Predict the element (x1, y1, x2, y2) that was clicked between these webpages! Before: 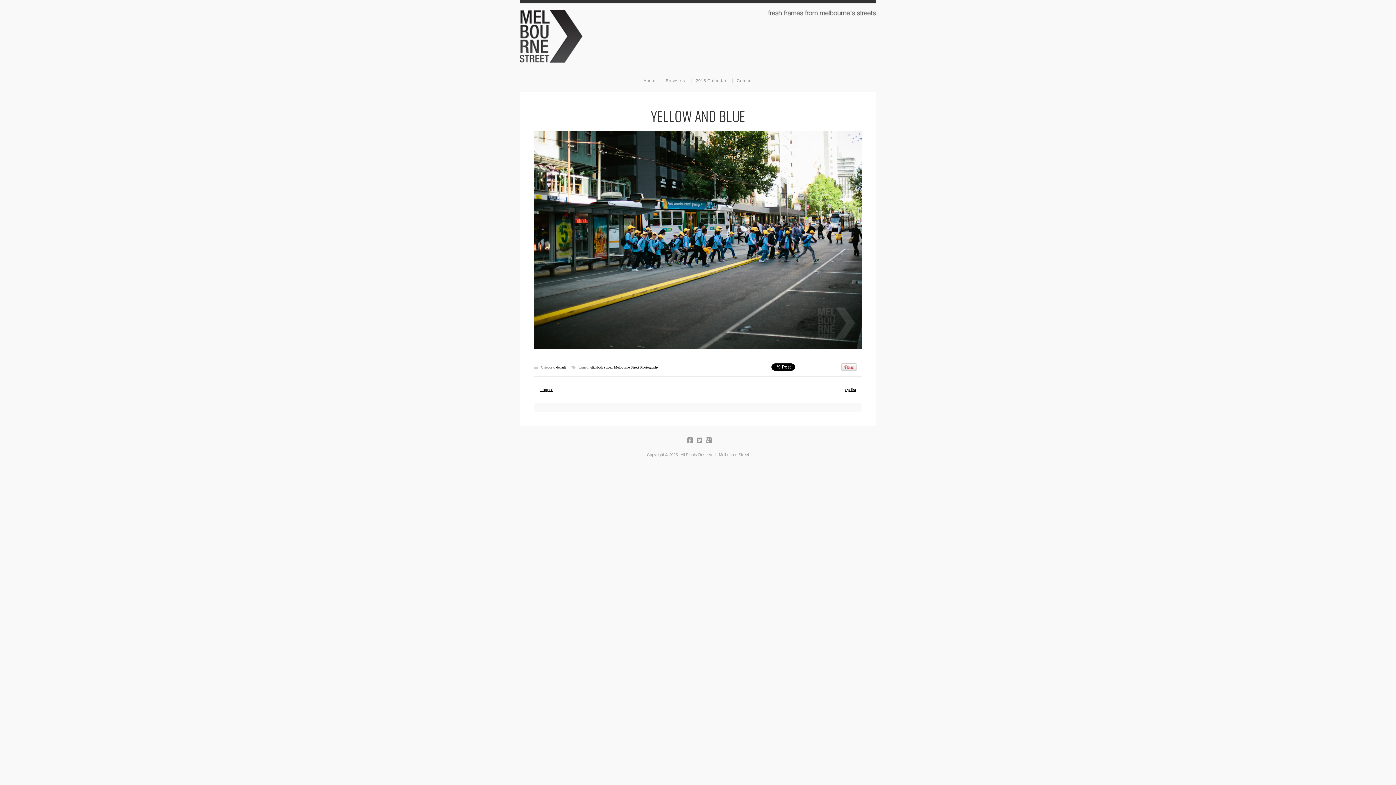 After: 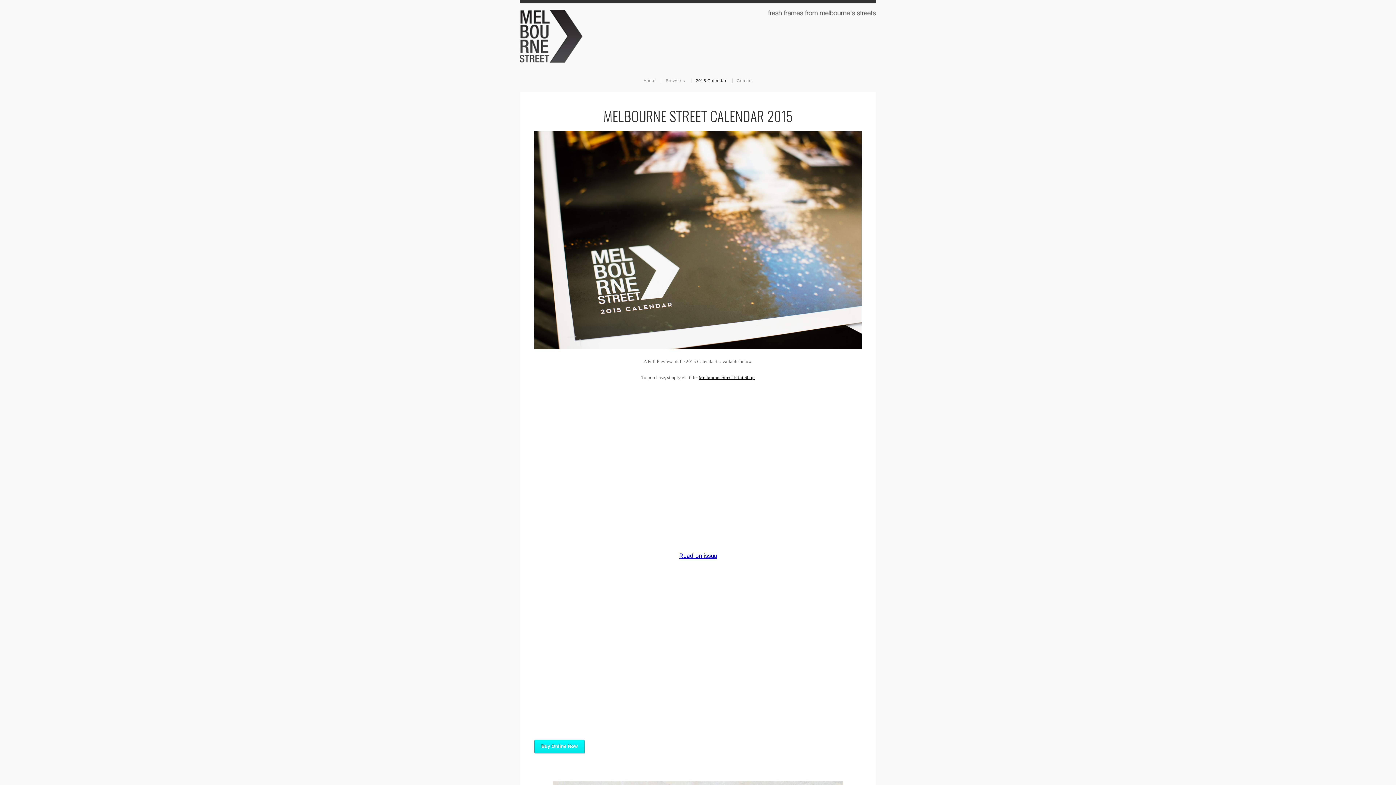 Action: label: 2015 Calendar bbox: (691, 78, 731, 83)